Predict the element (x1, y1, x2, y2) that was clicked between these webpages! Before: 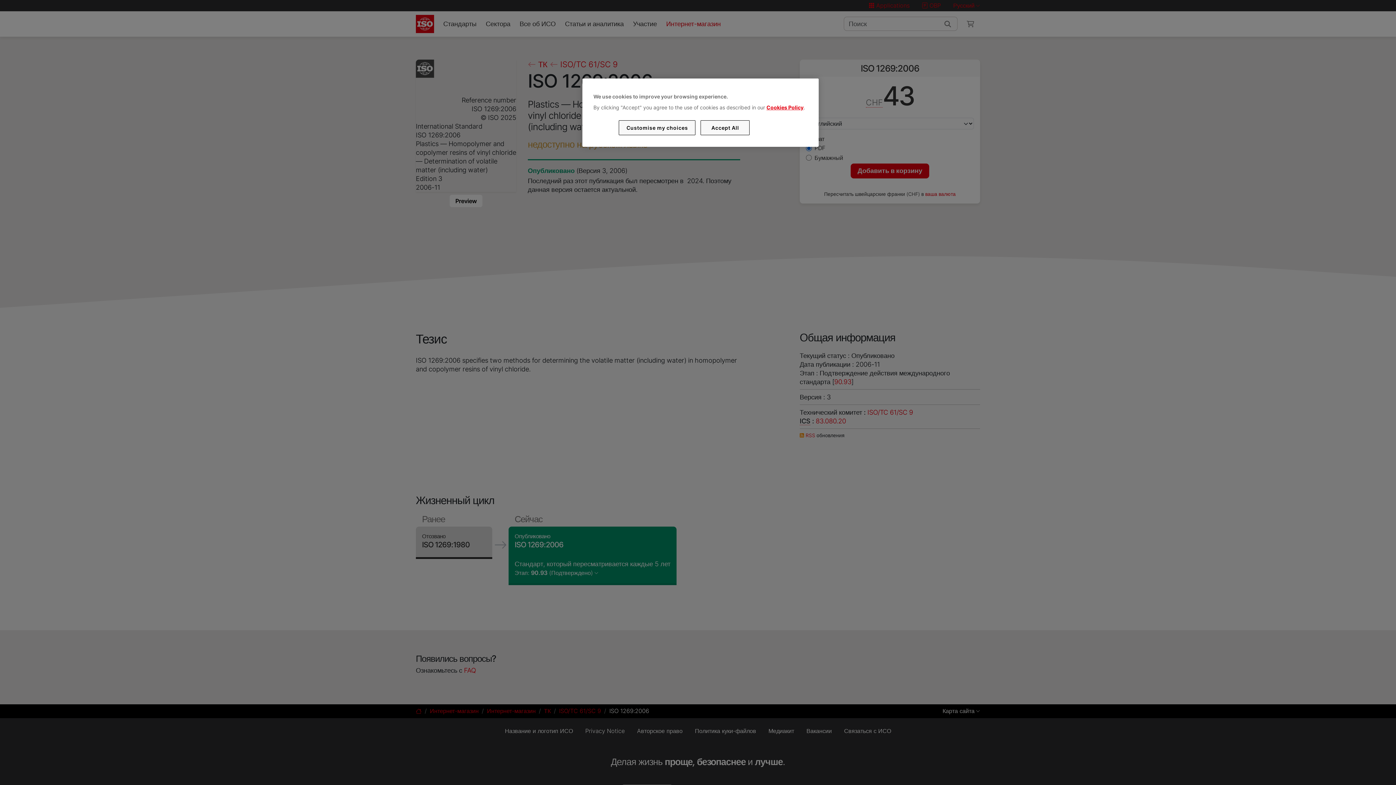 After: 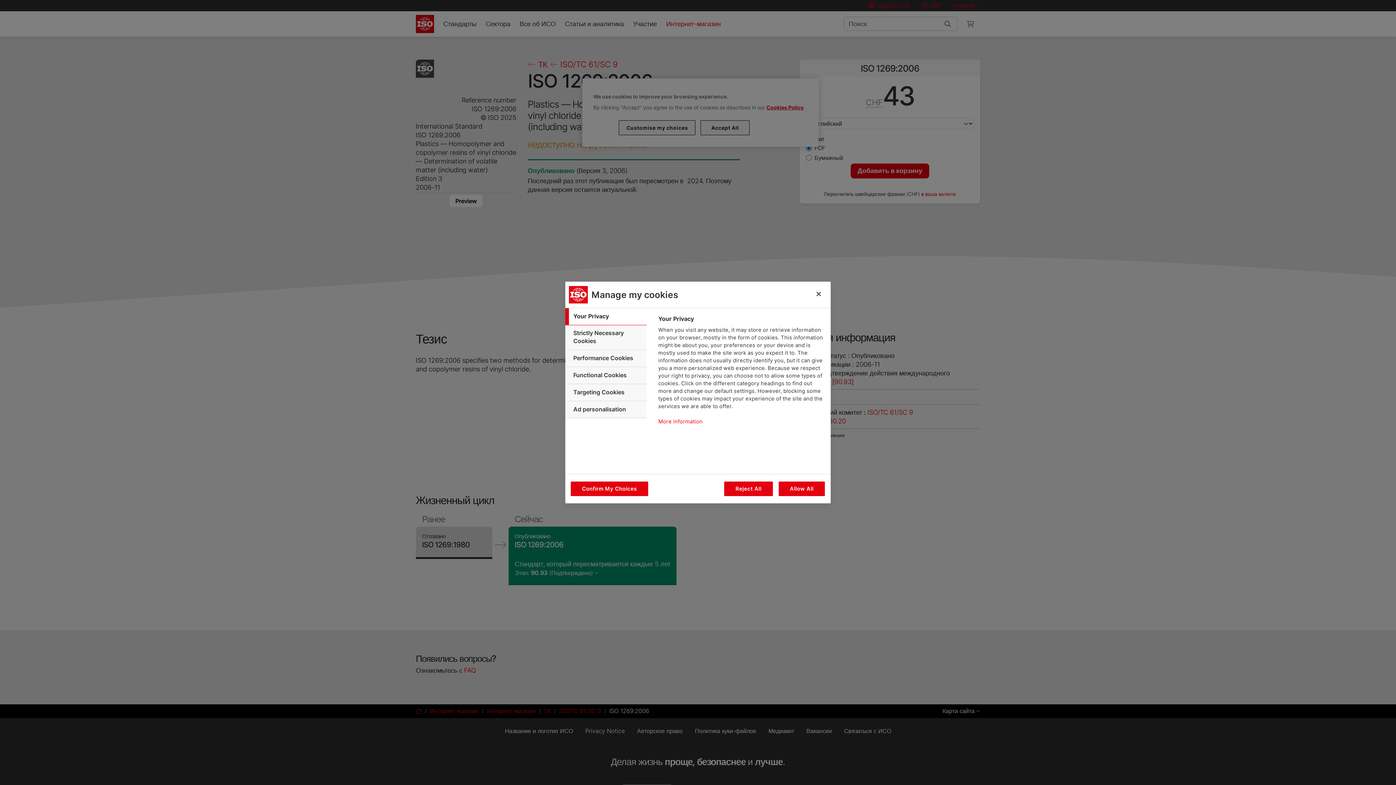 Action: label: Customise my choices bbox: (619, 120, 695, 135)